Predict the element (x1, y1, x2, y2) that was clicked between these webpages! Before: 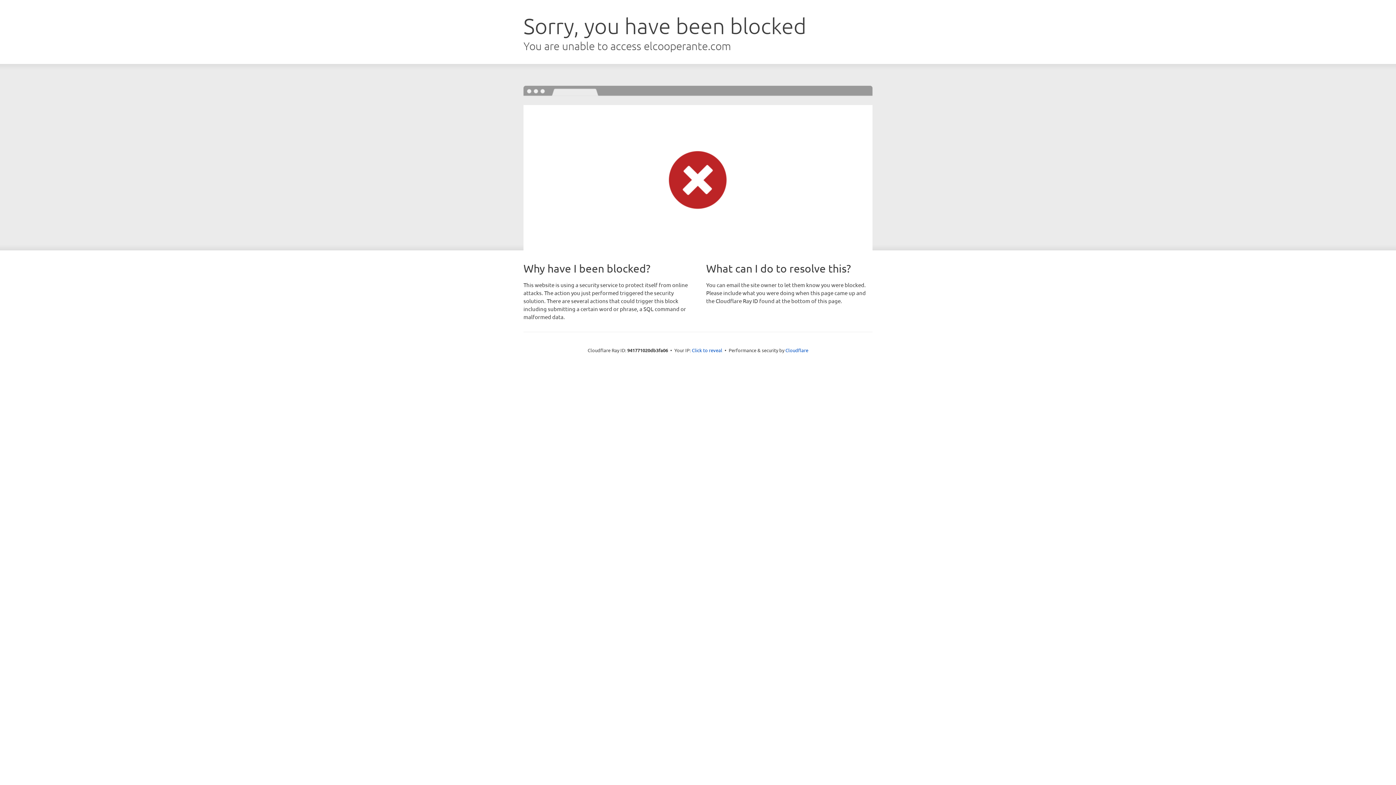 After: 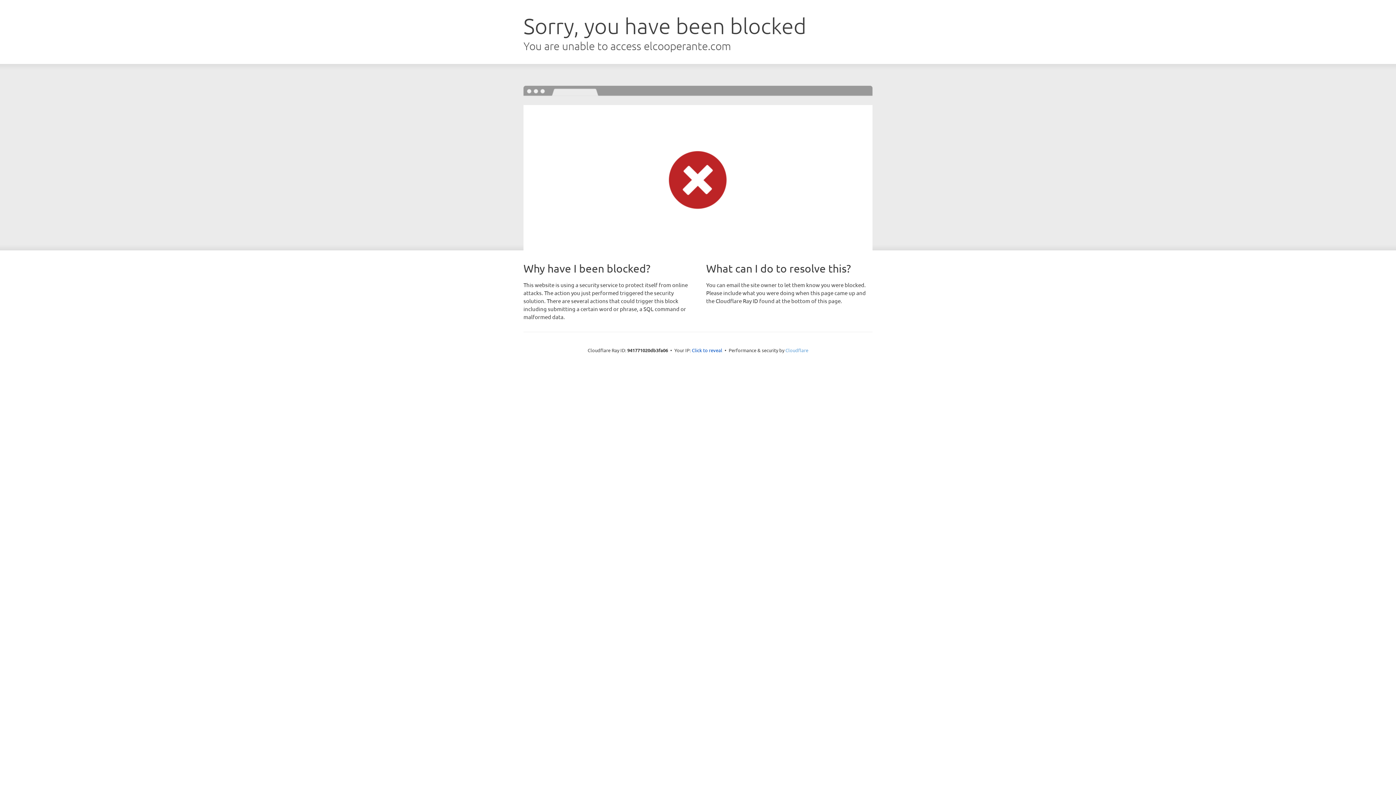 Action: bbox: (785, 347, 808, 353) label: Cloudflare